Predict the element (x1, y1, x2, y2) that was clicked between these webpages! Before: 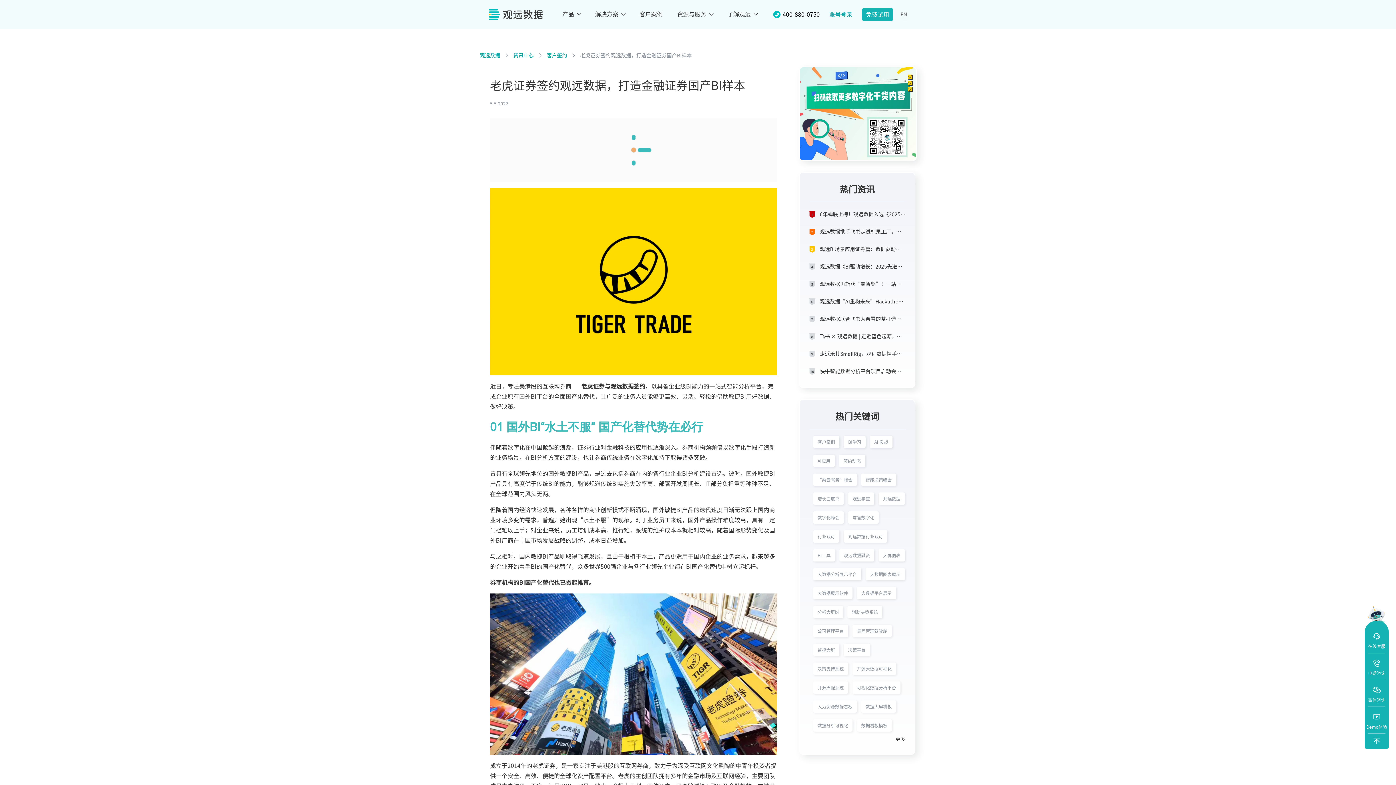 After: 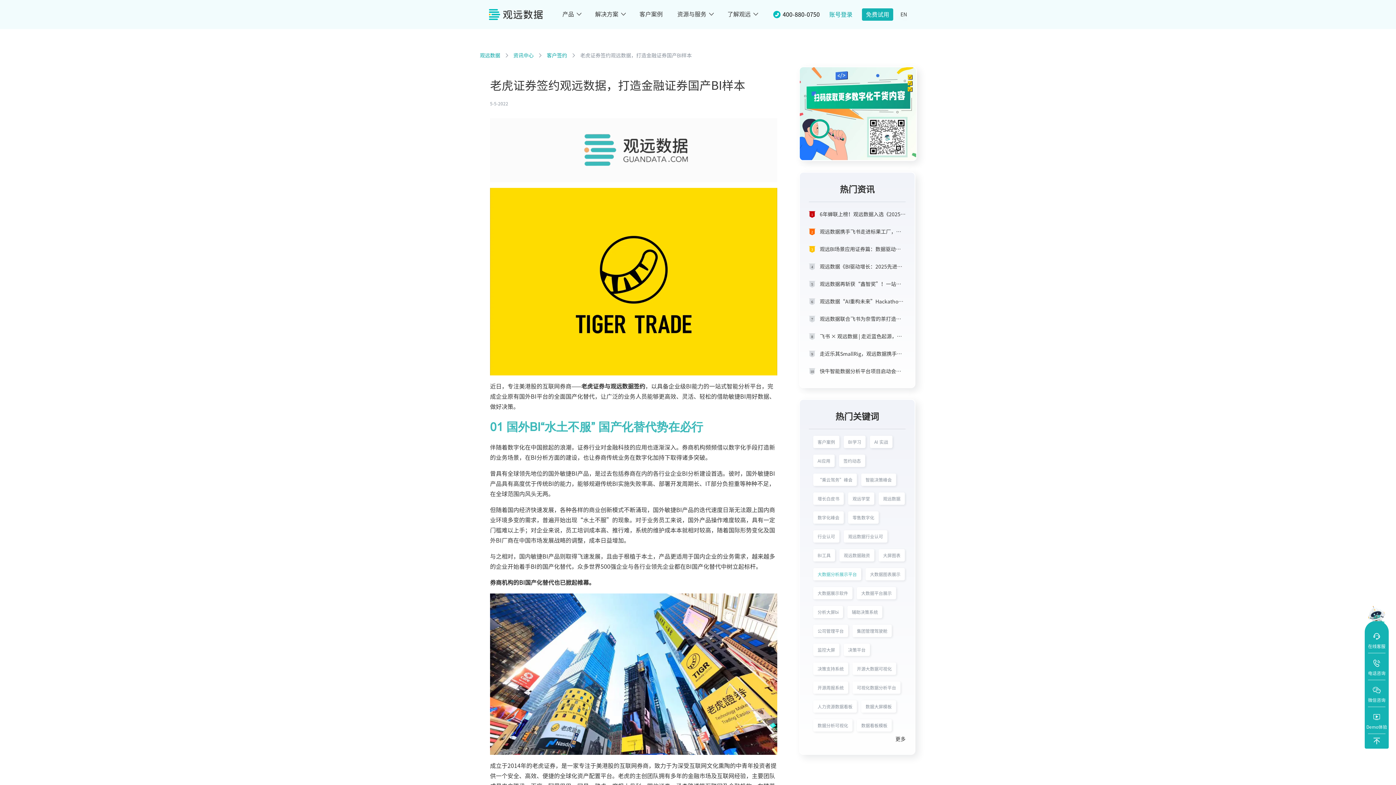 Action: label: 大数据分析展示平台 bbox: (813, 568, 861, 580)